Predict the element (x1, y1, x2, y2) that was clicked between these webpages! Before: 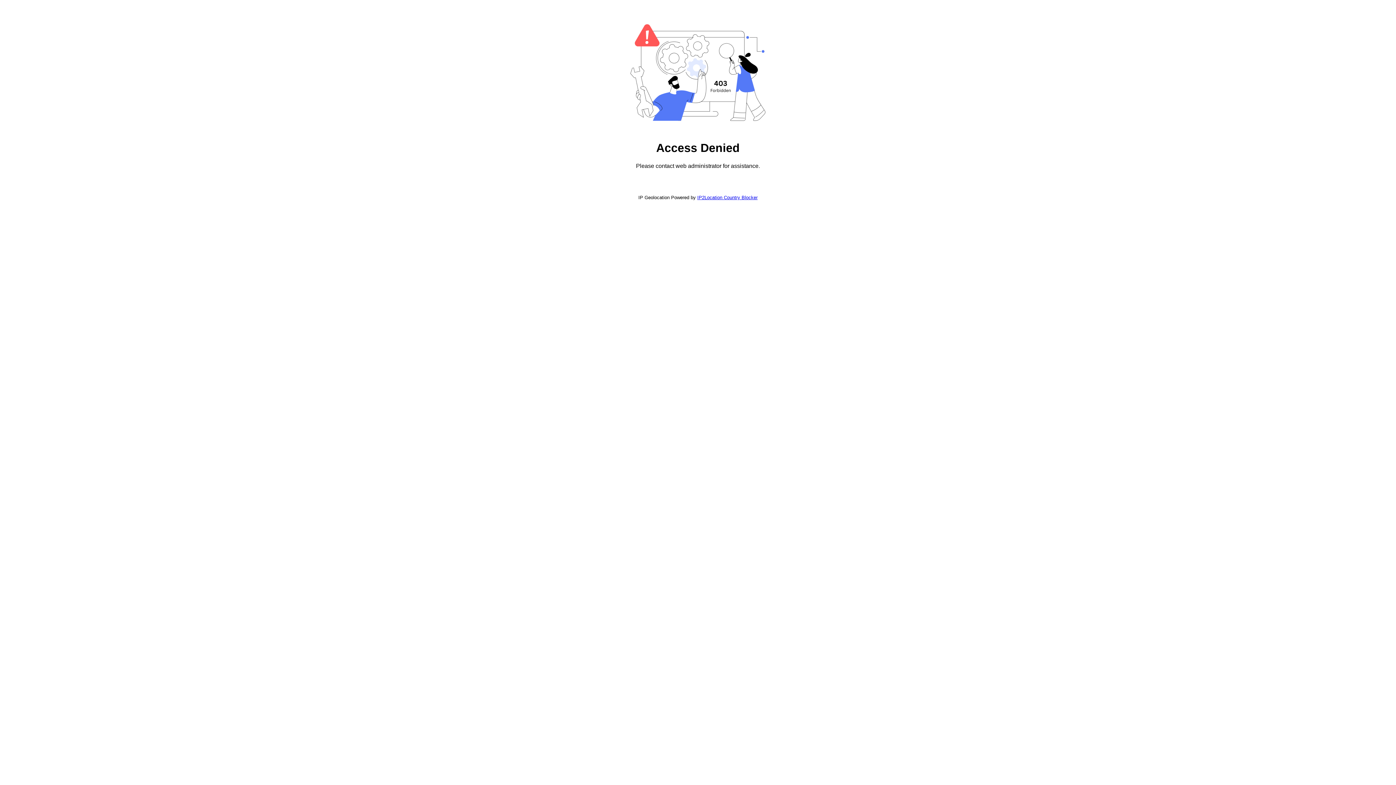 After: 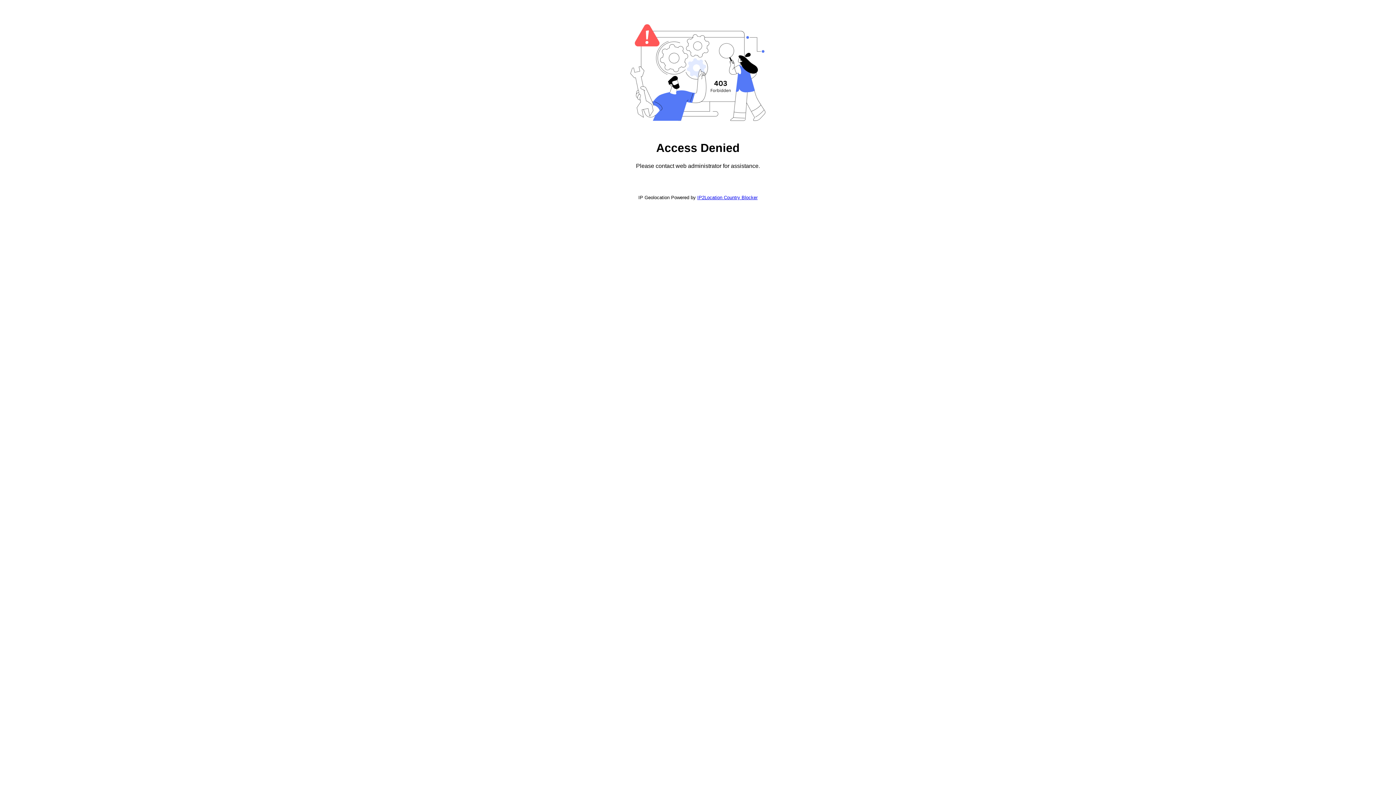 Action: label: IP2Location Country Blocker bbox: (697, 194, 757, 200)